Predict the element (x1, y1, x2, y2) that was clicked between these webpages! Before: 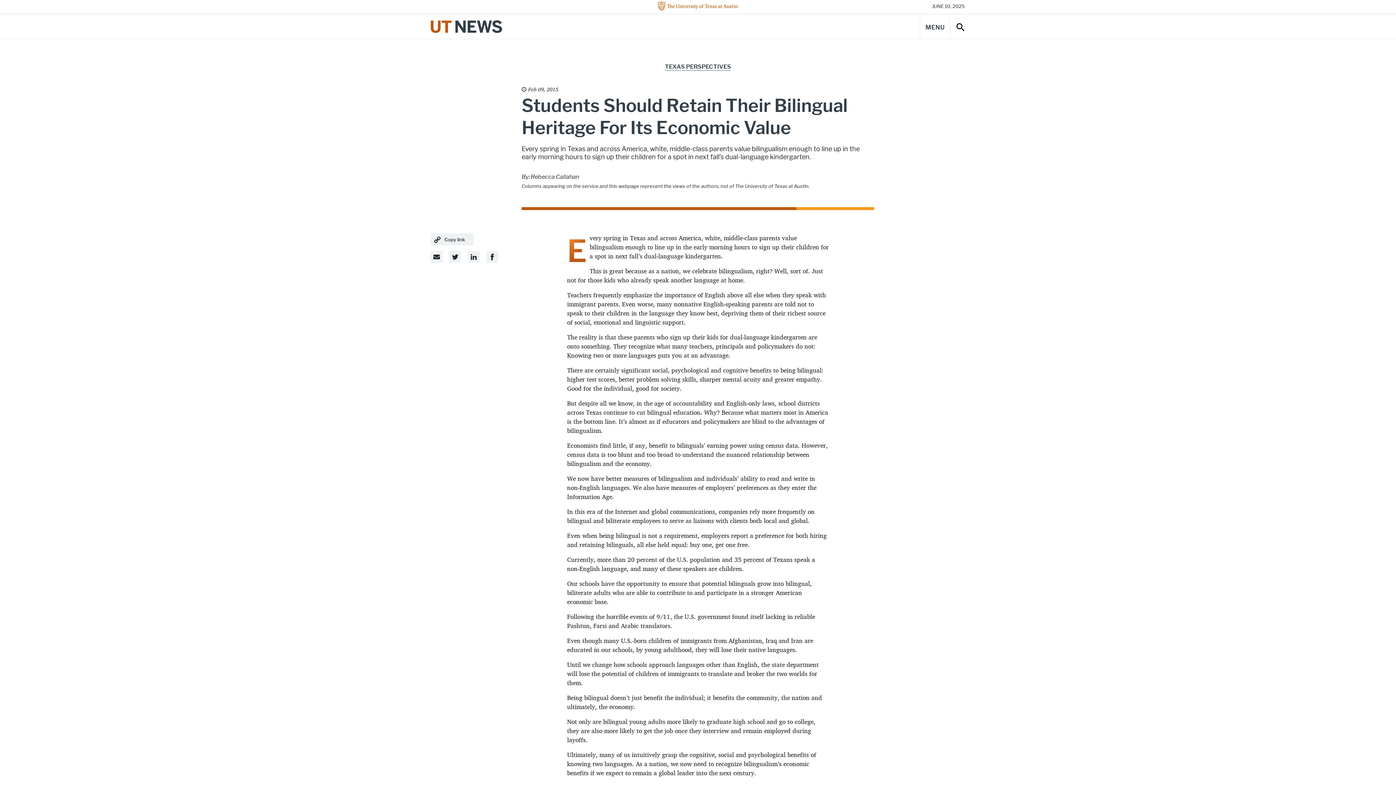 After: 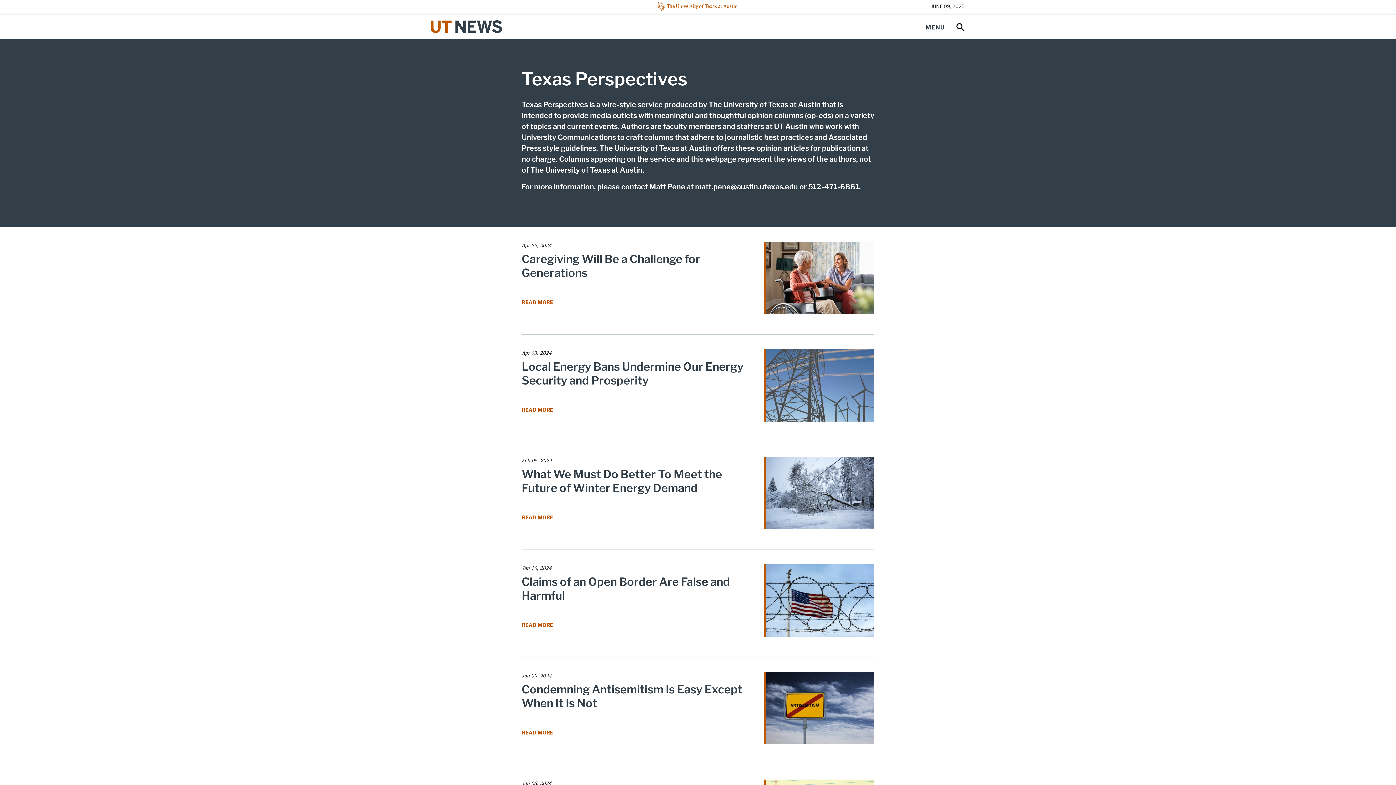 Action: bbox: (665, 63, 731, 71) label: TEXAS PERSPECTIVES